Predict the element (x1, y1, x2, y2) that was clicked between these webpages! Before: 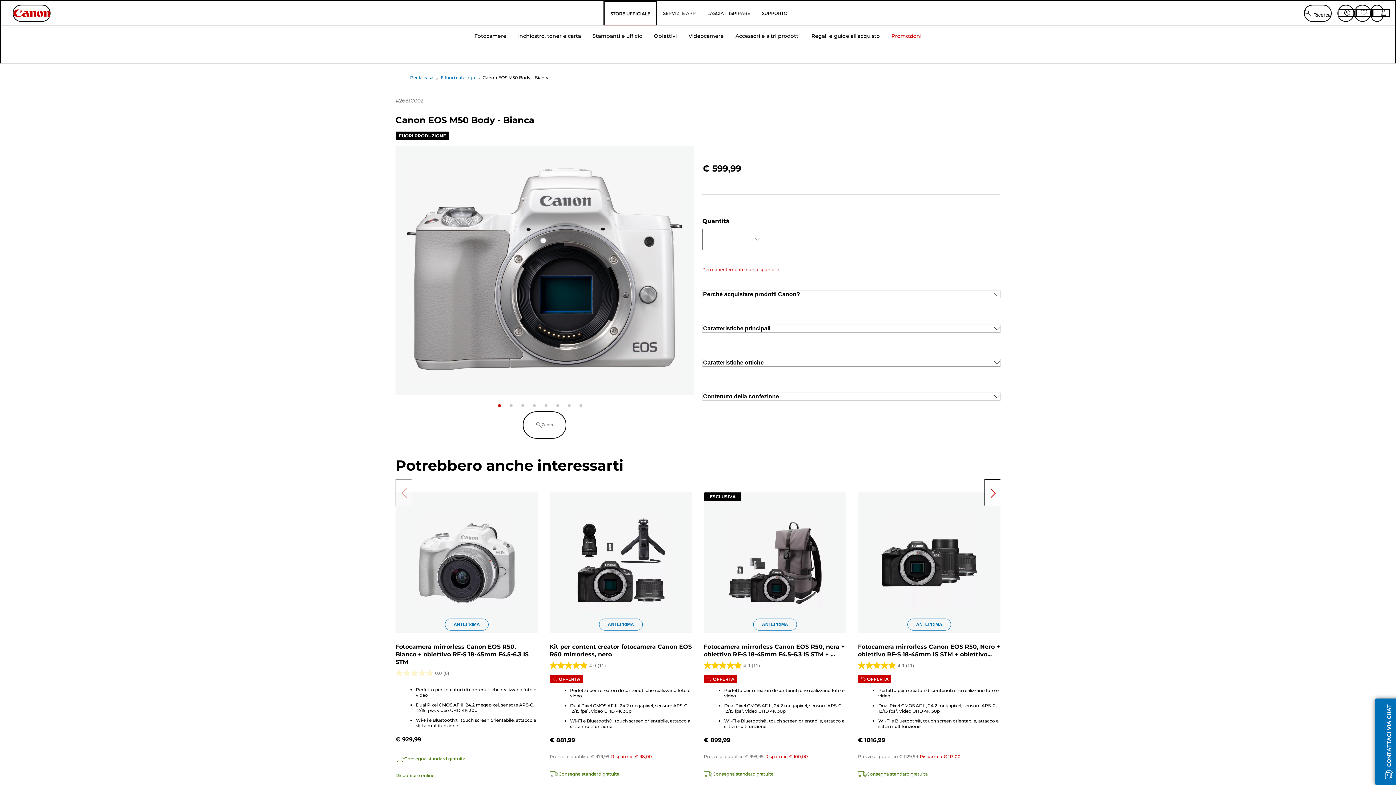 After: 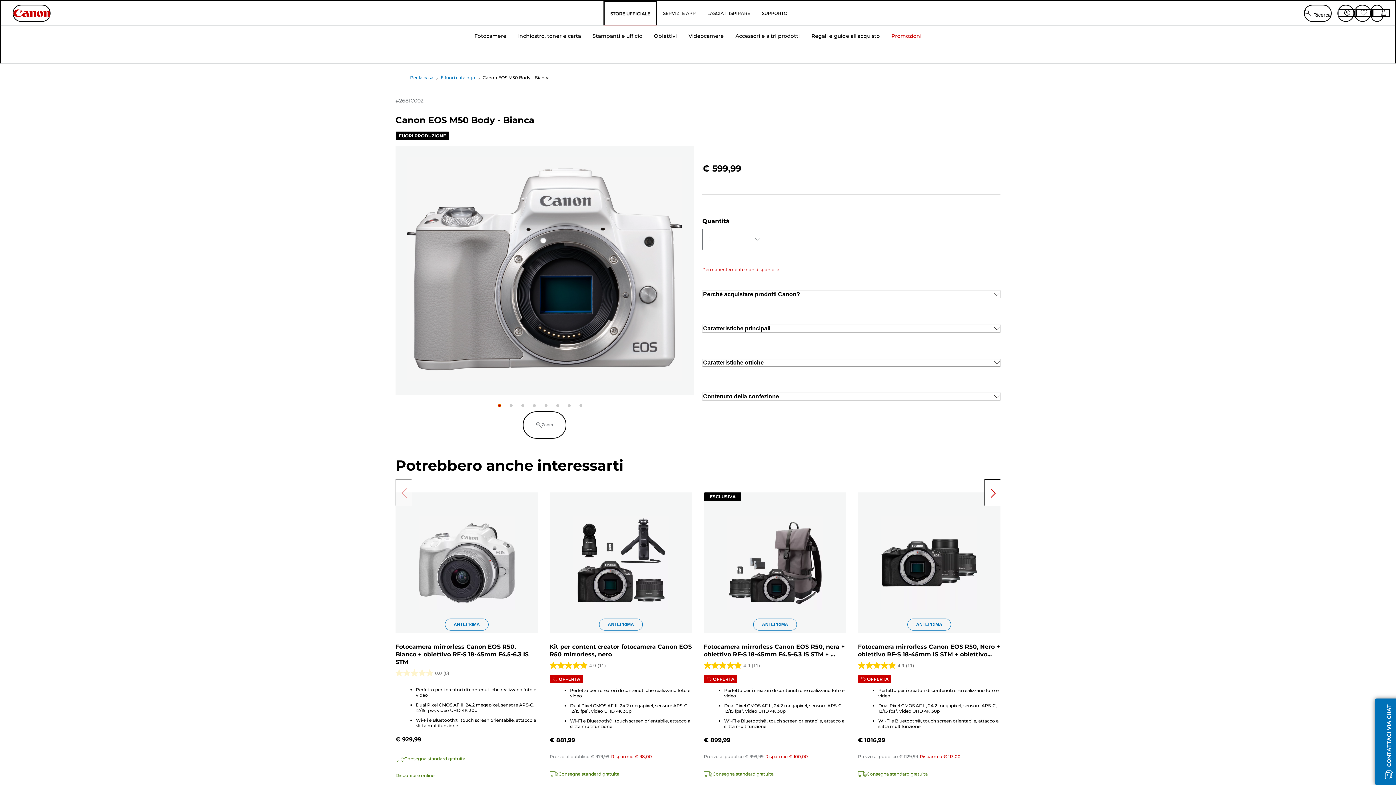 Action: bbox: (498, 404, 501, 407)